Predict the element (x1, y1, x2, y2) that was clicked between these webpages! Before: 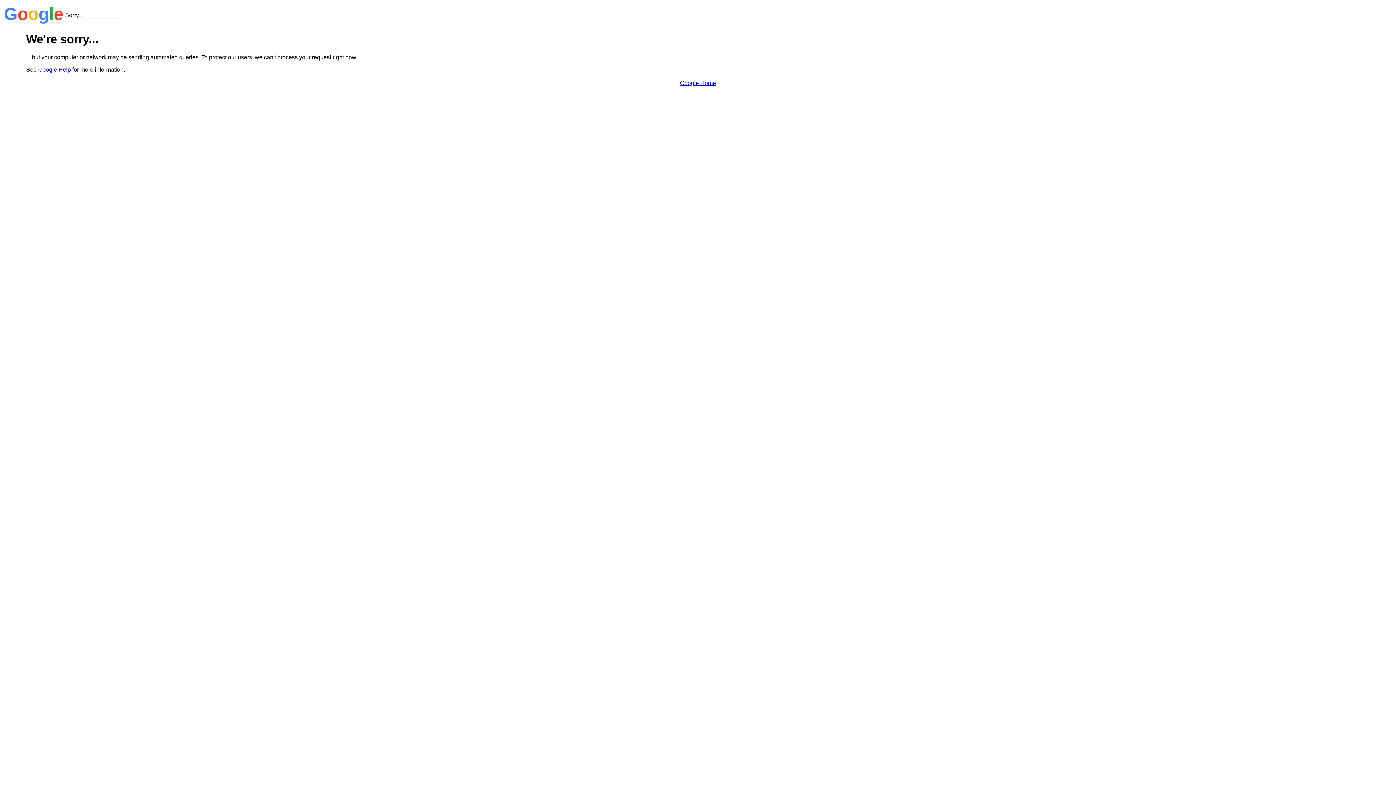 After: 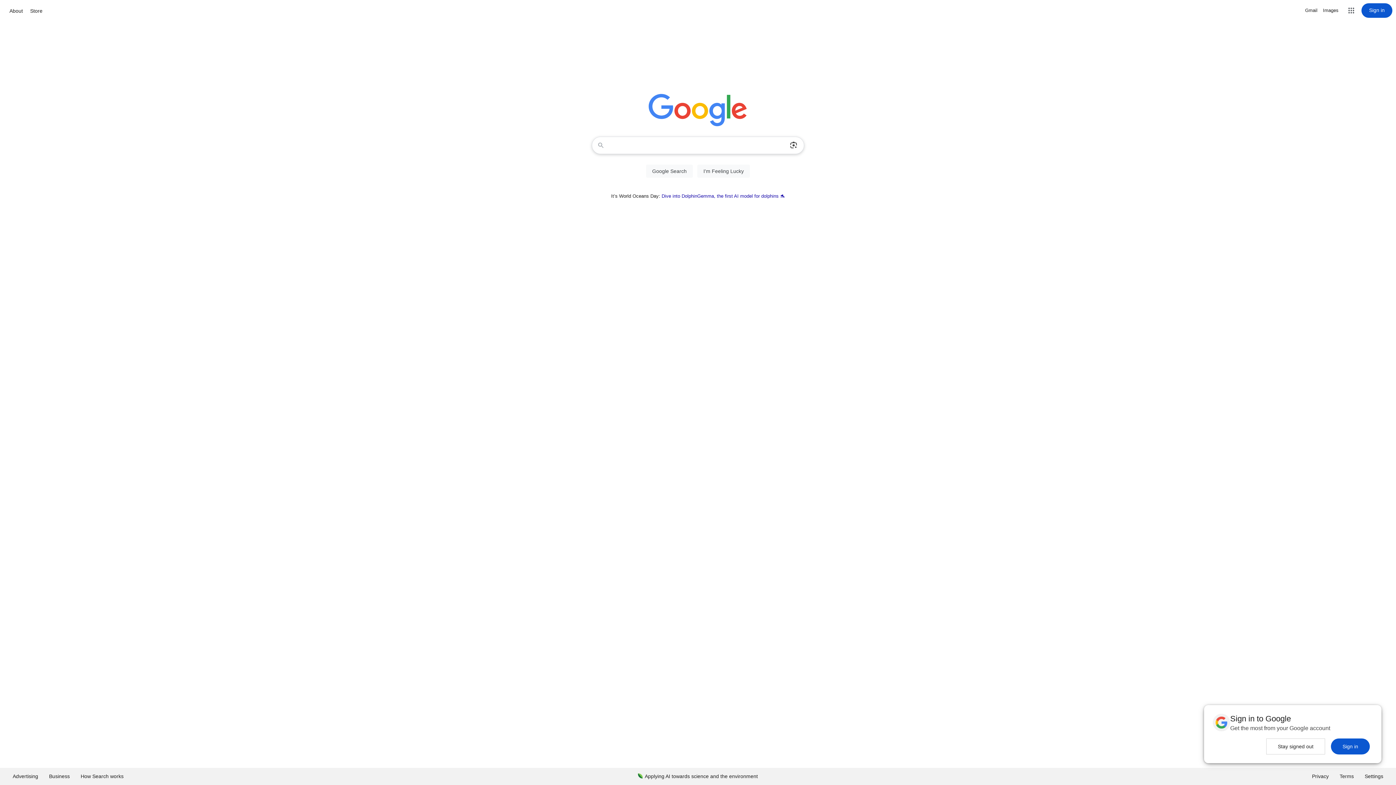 Action: label: Google Home bbox: (680, 79, 716, 86)